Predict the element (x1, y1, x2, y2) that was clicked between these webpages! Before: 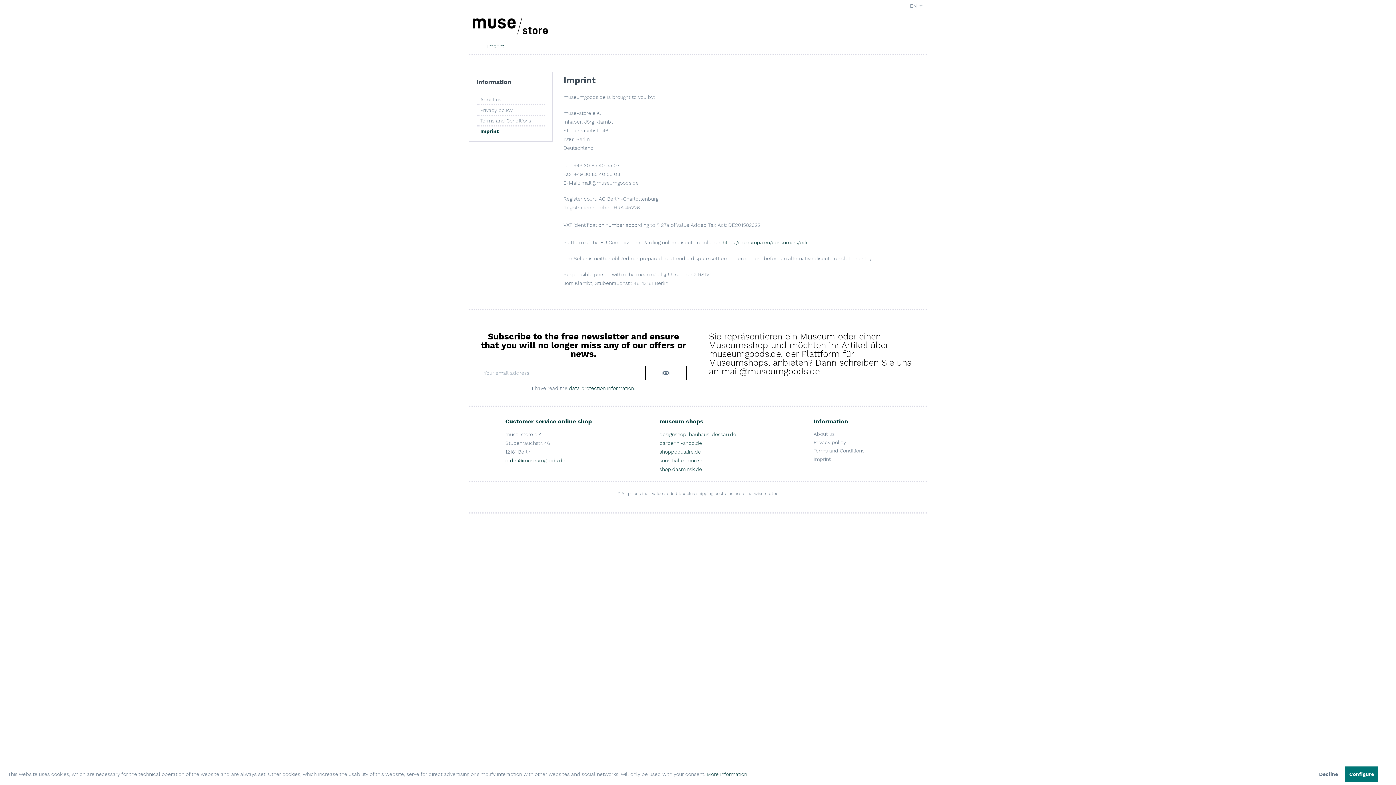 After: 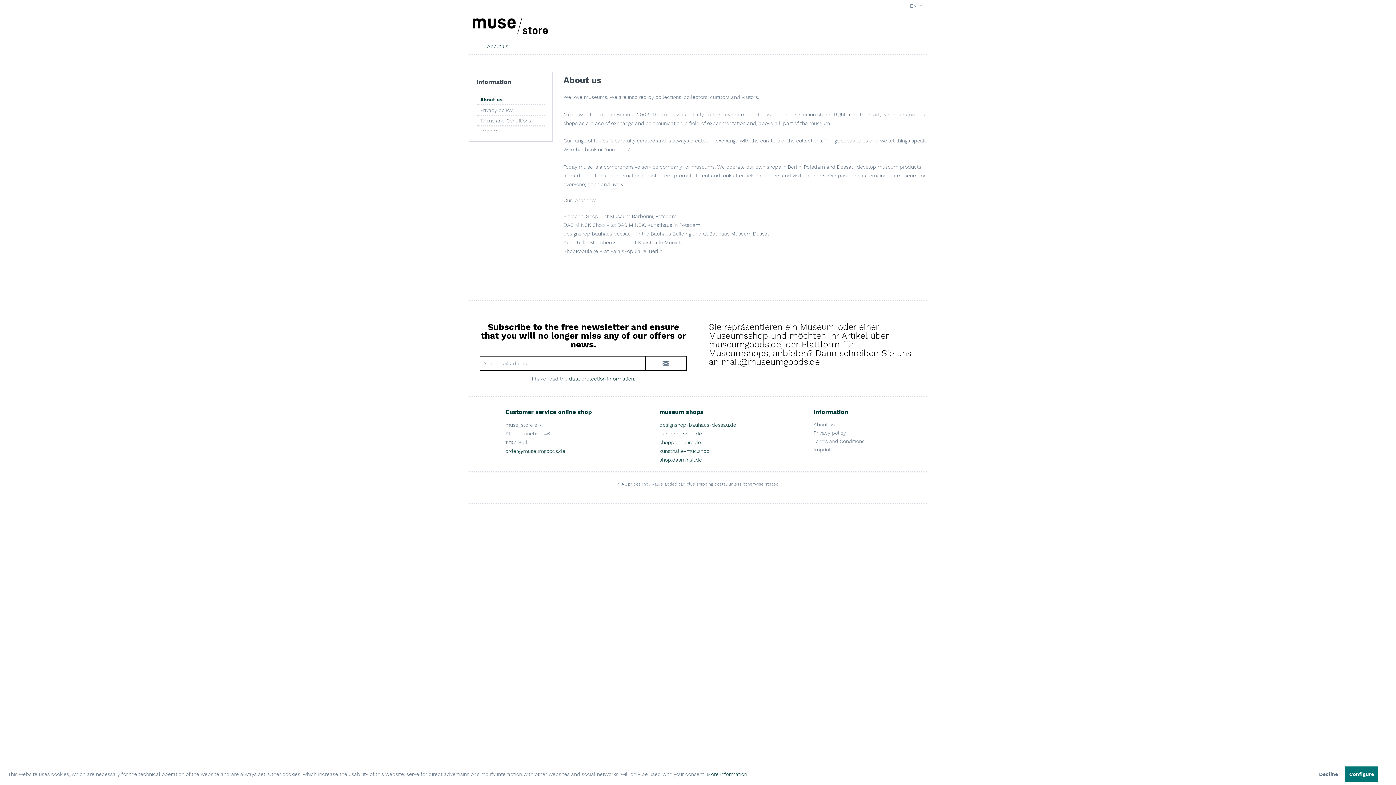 Action: label: About us bbox: (476, 94, 545, 104)